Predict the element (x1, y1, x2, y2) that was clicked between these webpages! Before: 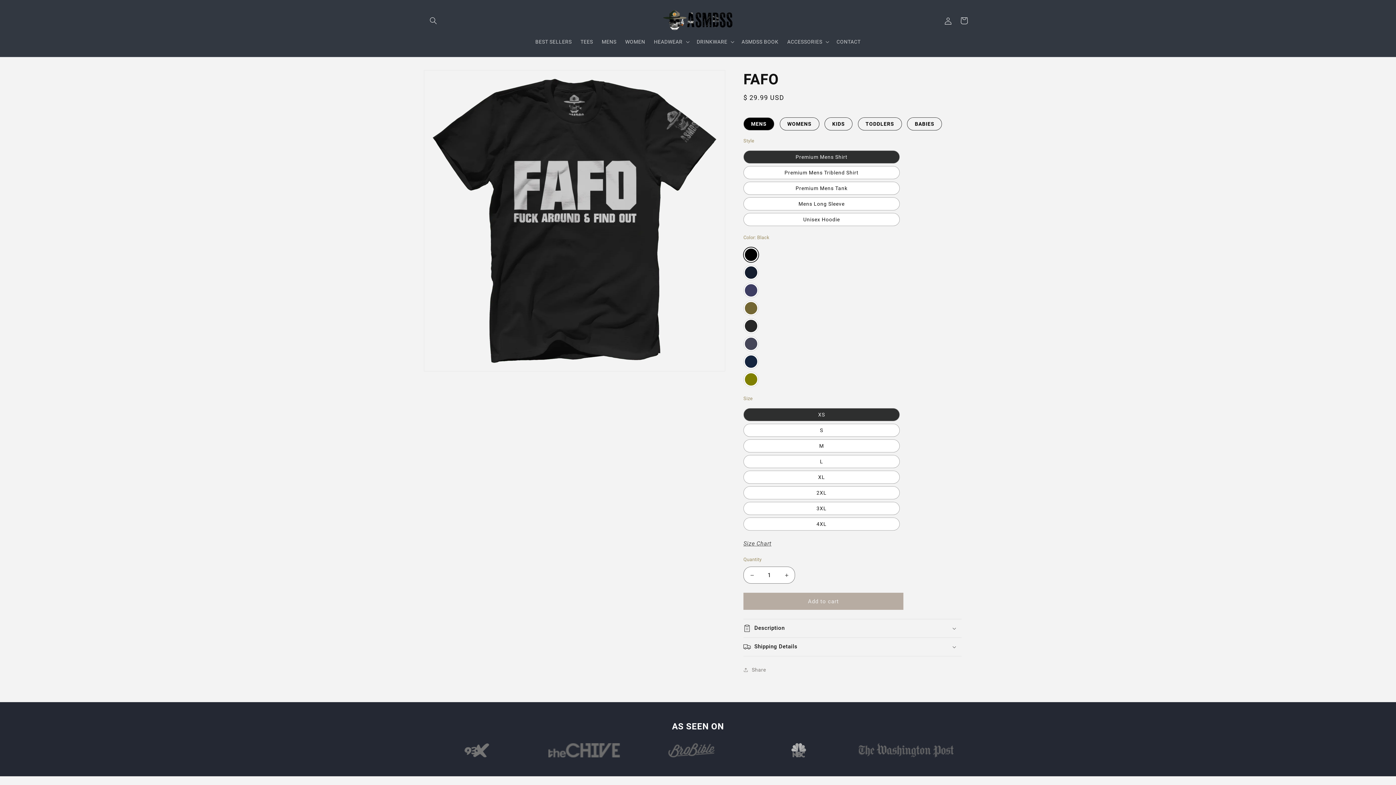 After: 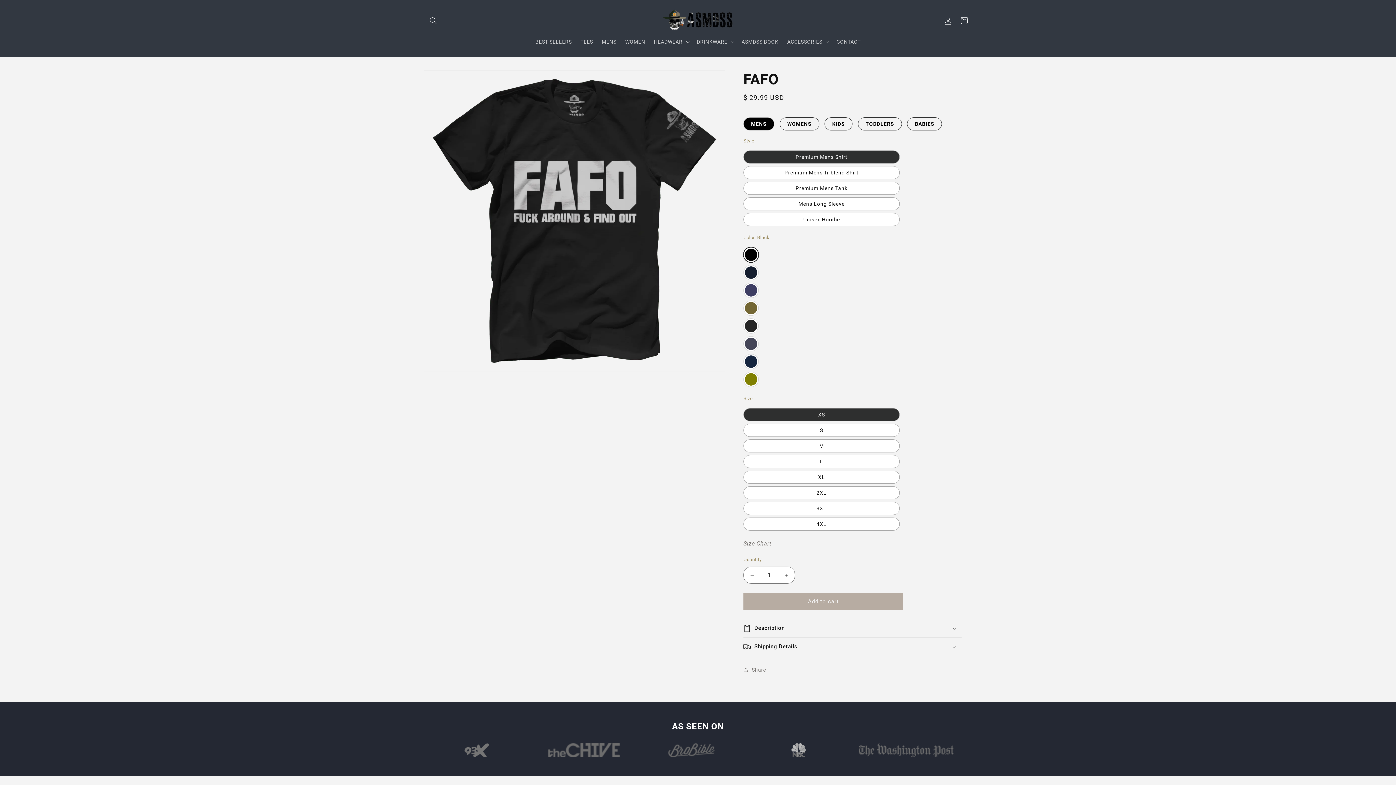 Action: label: Size Chart bbox: (743, 540, 771, 547)